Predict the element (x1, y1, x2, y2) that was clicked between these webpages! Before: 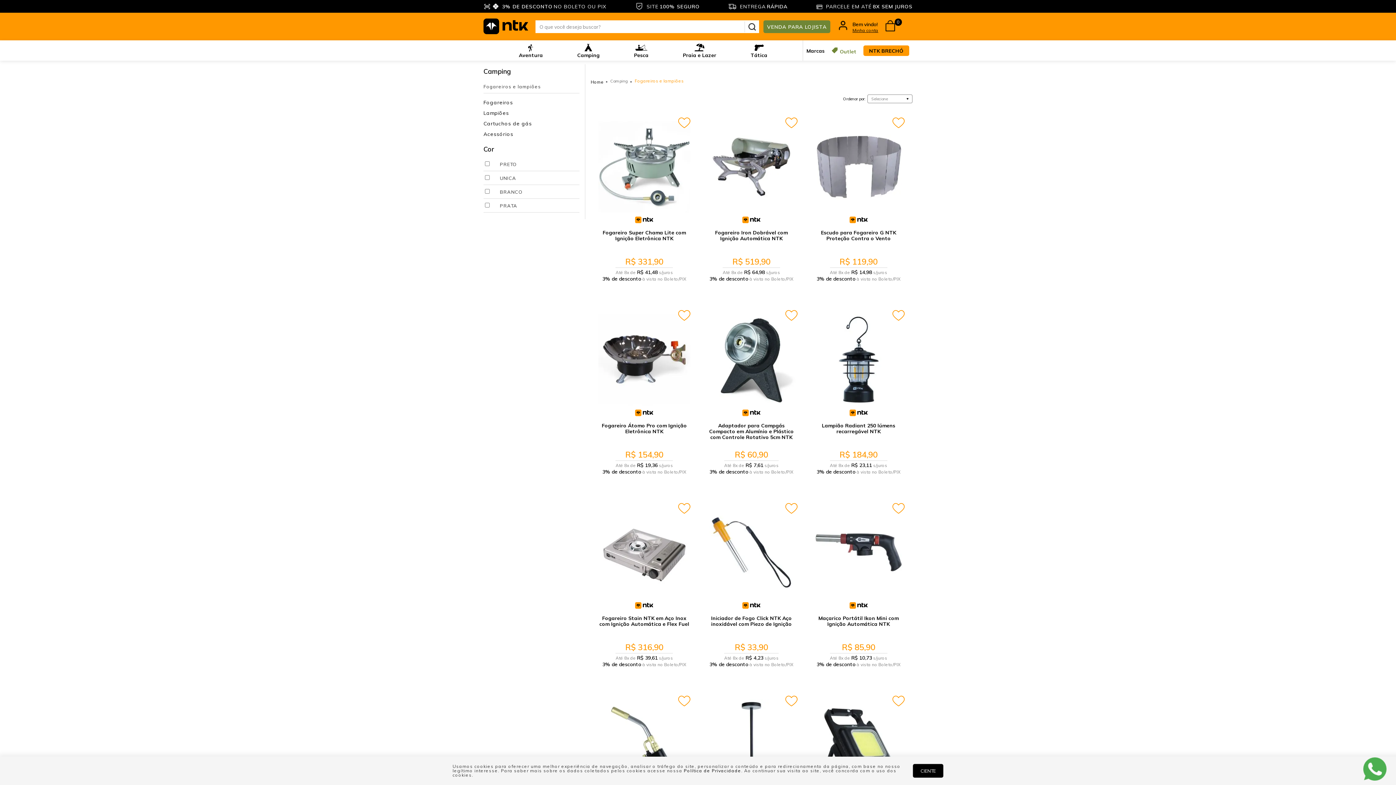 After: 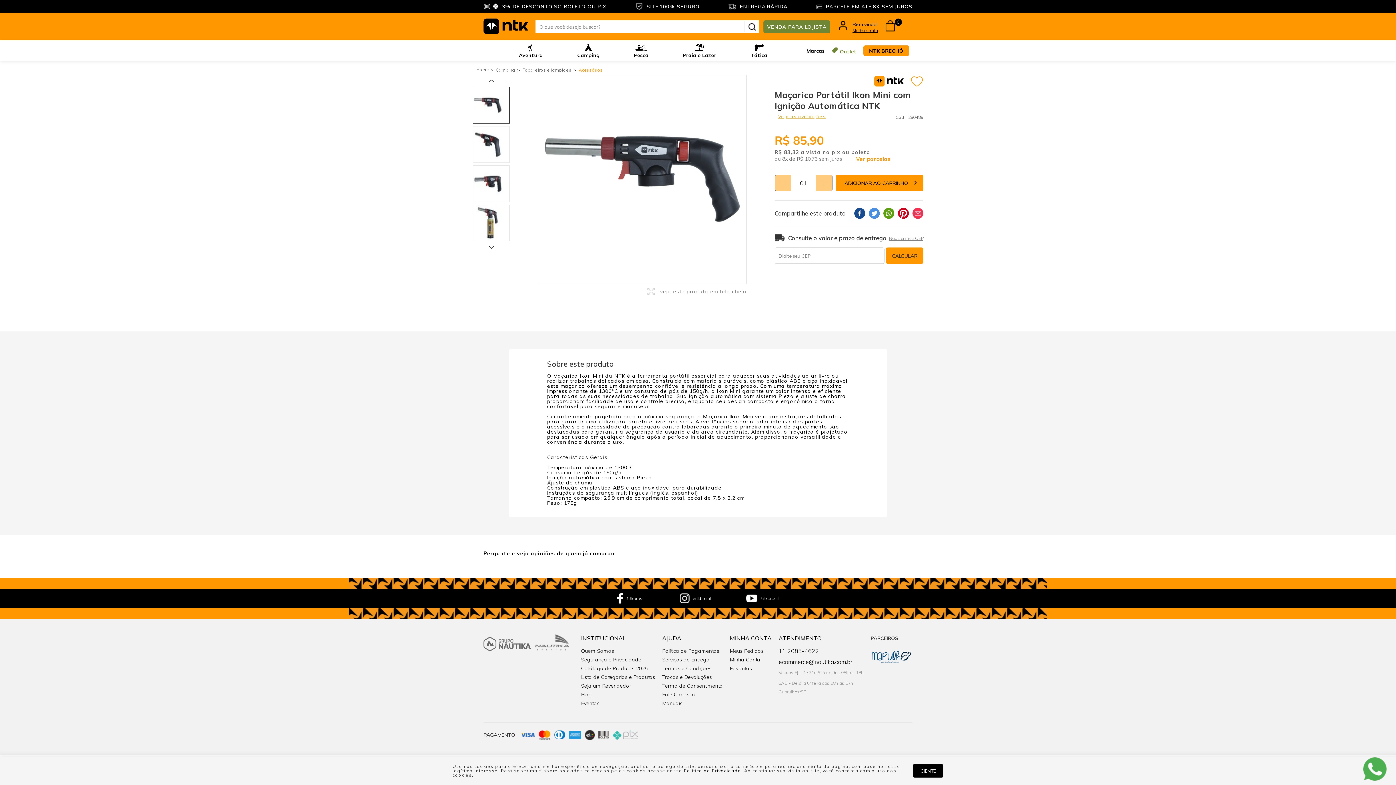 Action: bbox: (809, 636, 908, 668) label: R$ 85,90
Até 8x de R$ 10,73 s/juros
3% de desconto à vista no Boleto/PIX